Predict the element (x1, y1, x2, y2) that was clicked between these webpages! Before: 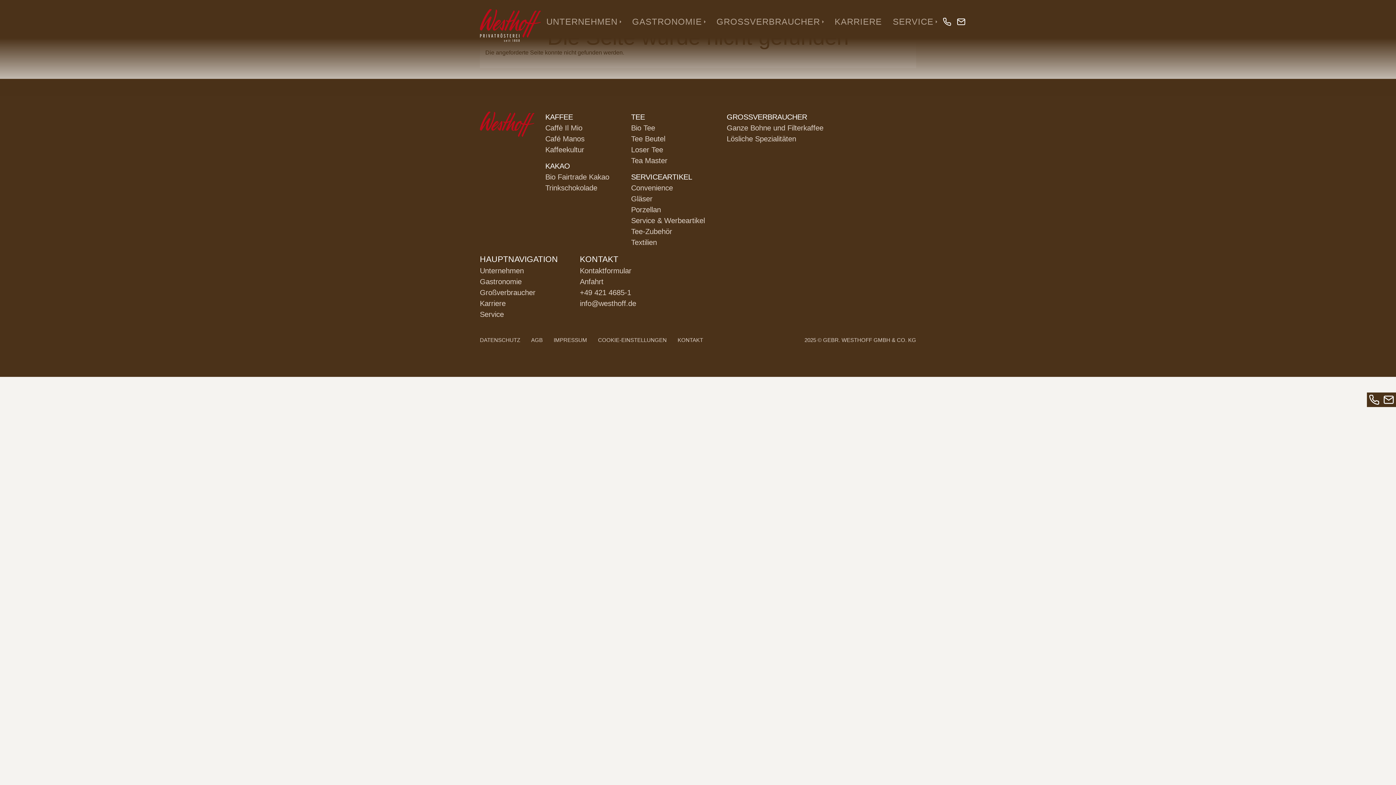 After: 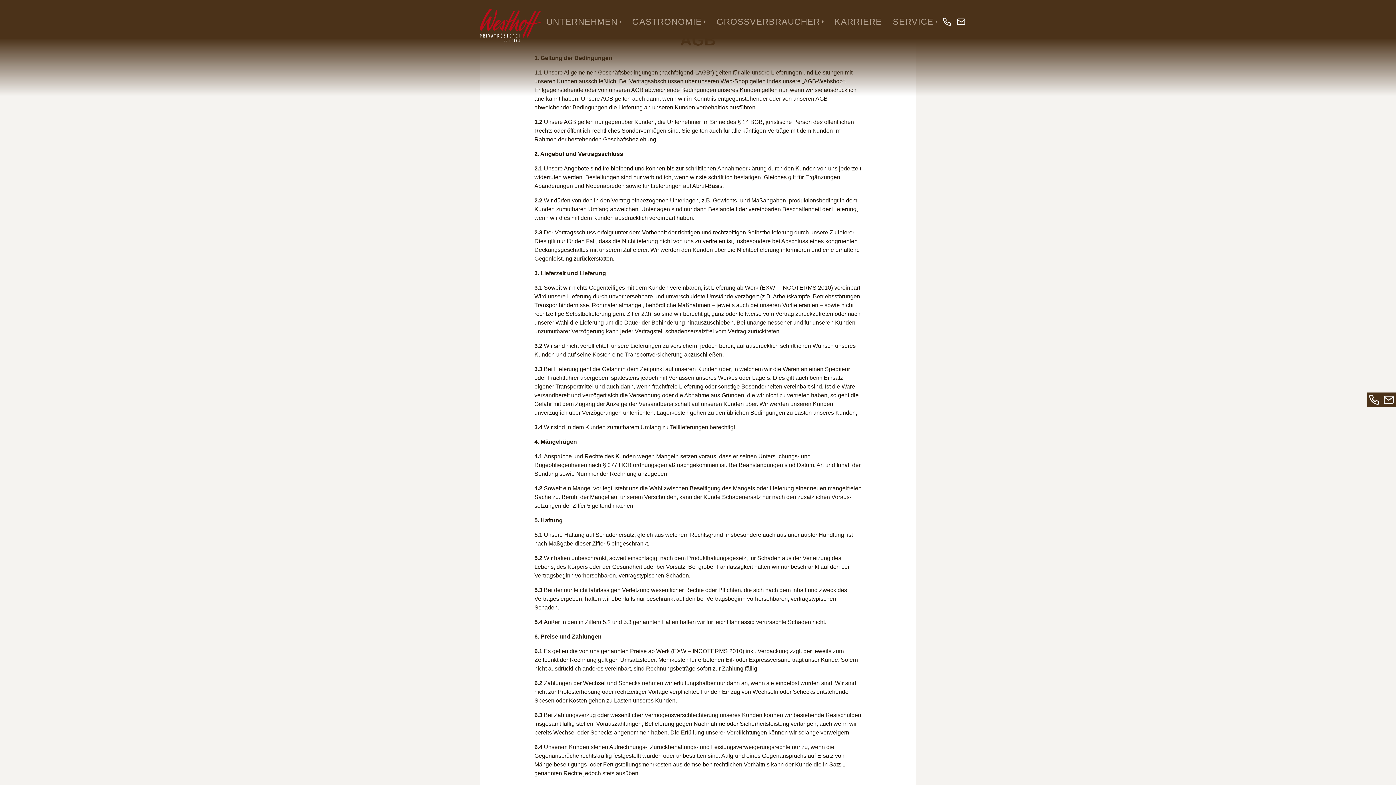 Action: label: AGB bbox: (531, 325, 553, 344)